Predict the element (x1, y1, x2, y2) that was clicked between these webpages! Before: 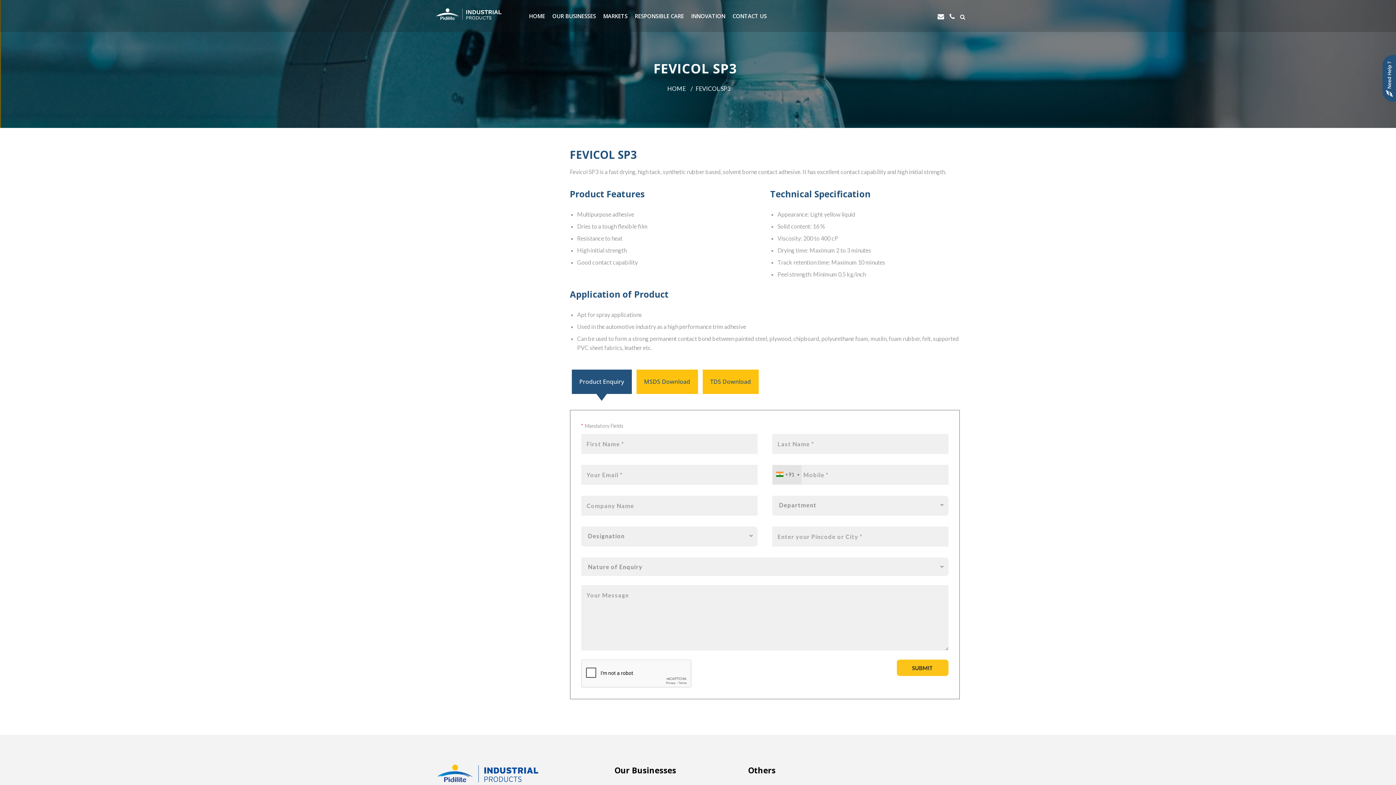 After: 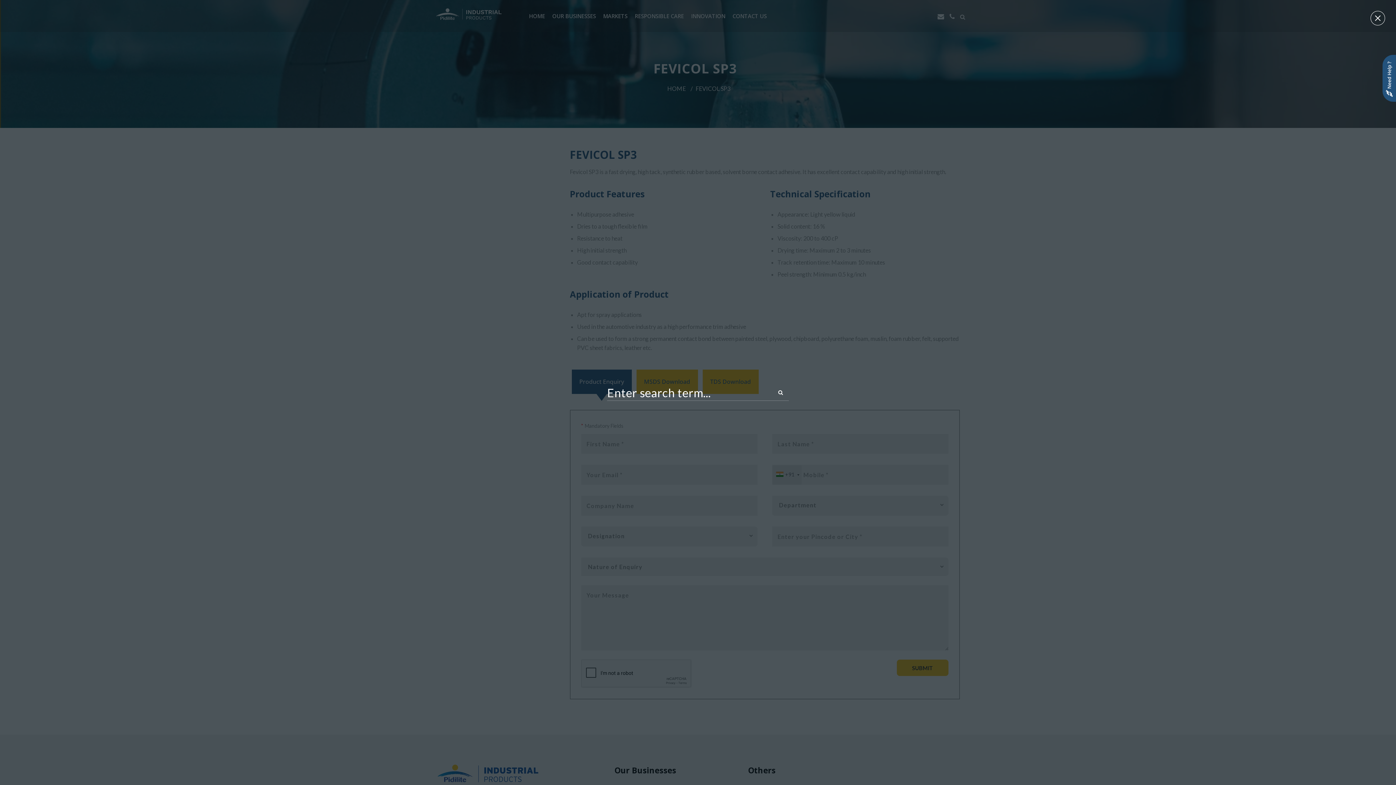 Action: bbox: (960, 12, 965, 21)